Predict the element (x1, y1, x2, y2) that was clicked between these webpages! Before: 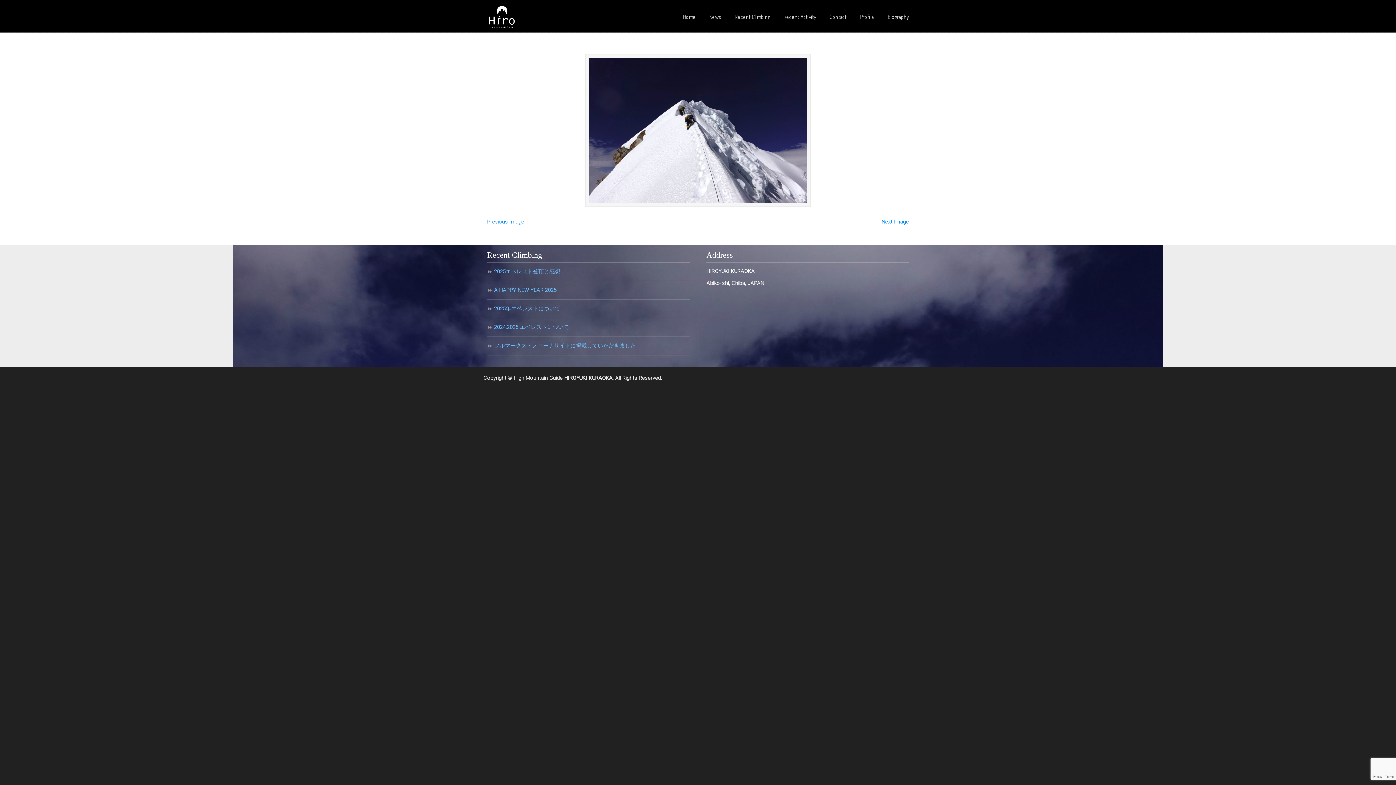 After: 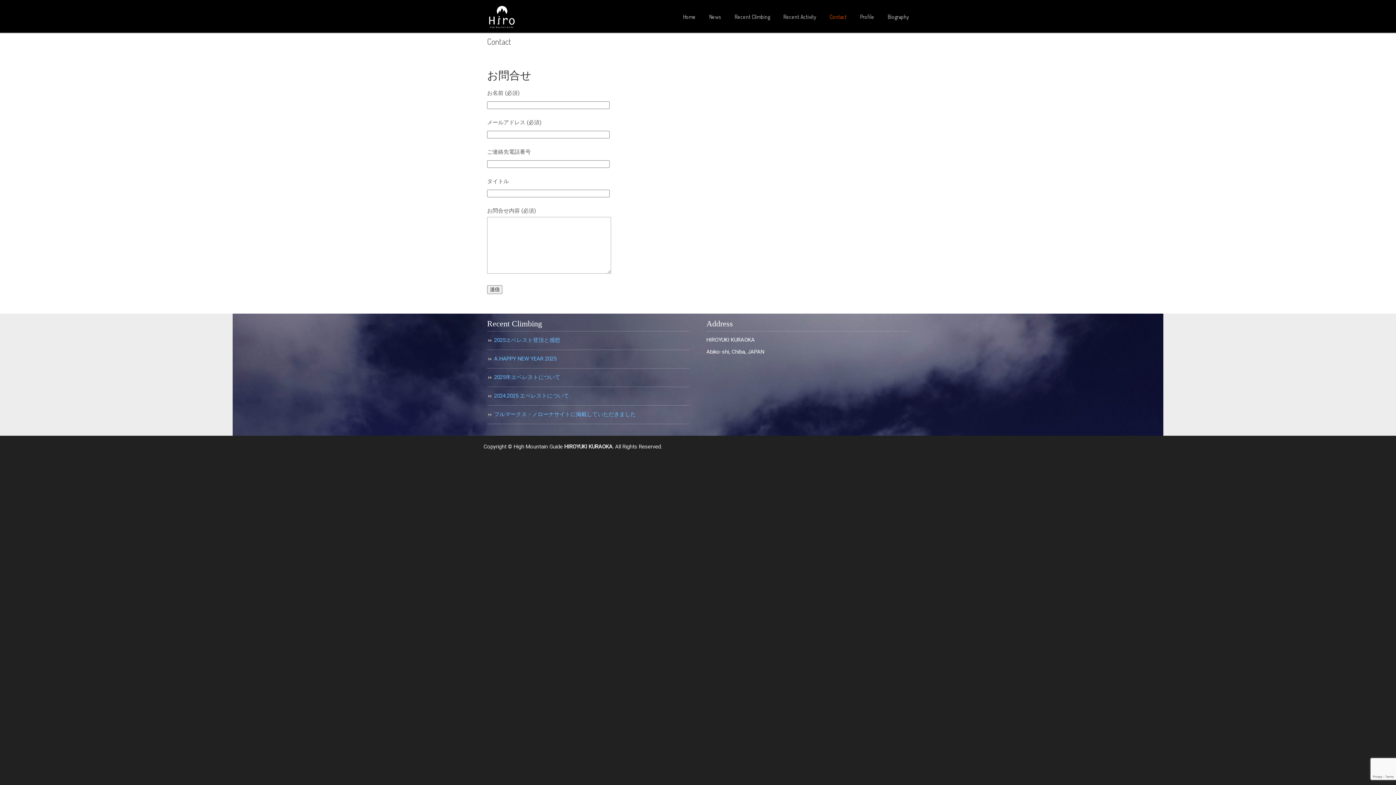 Action: bbox: (822, 9, 854, 24) label: Contact